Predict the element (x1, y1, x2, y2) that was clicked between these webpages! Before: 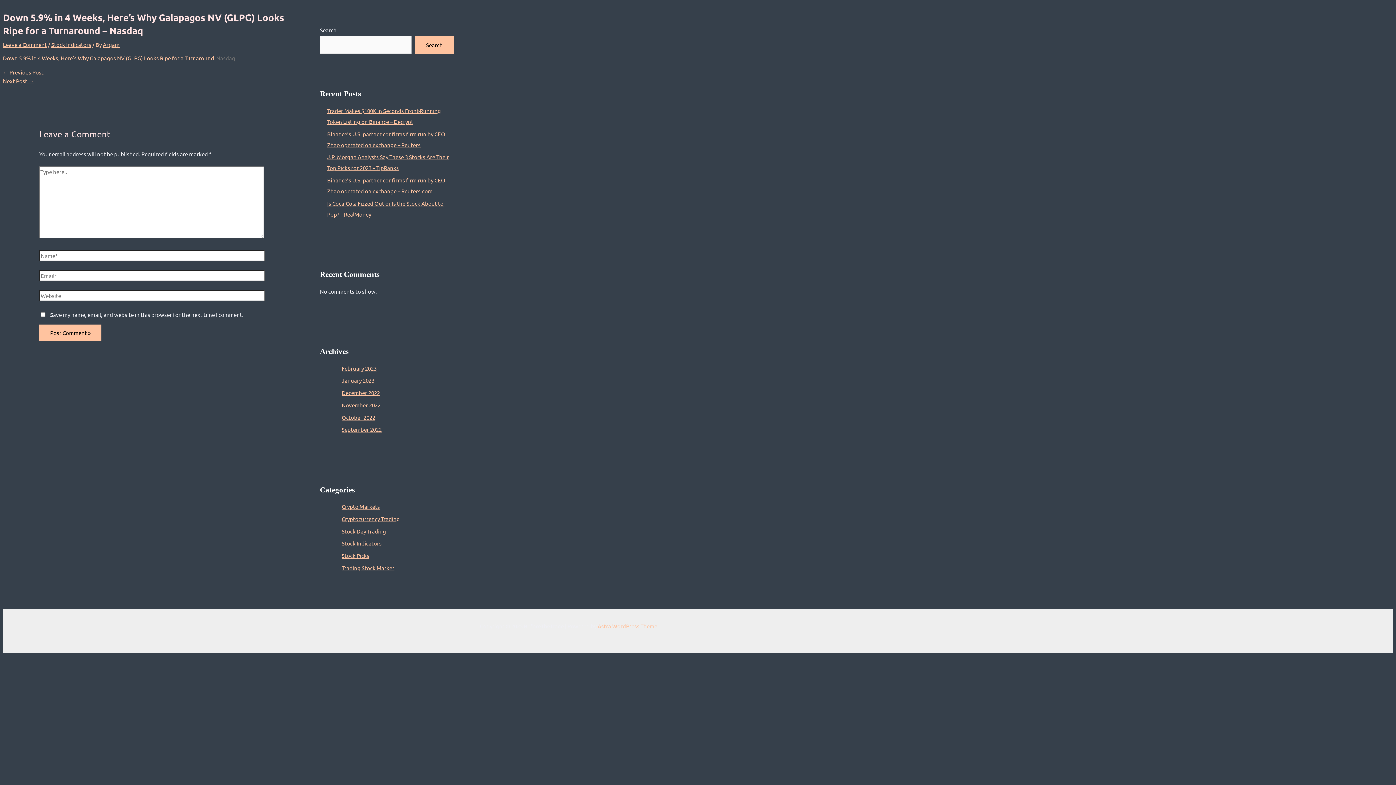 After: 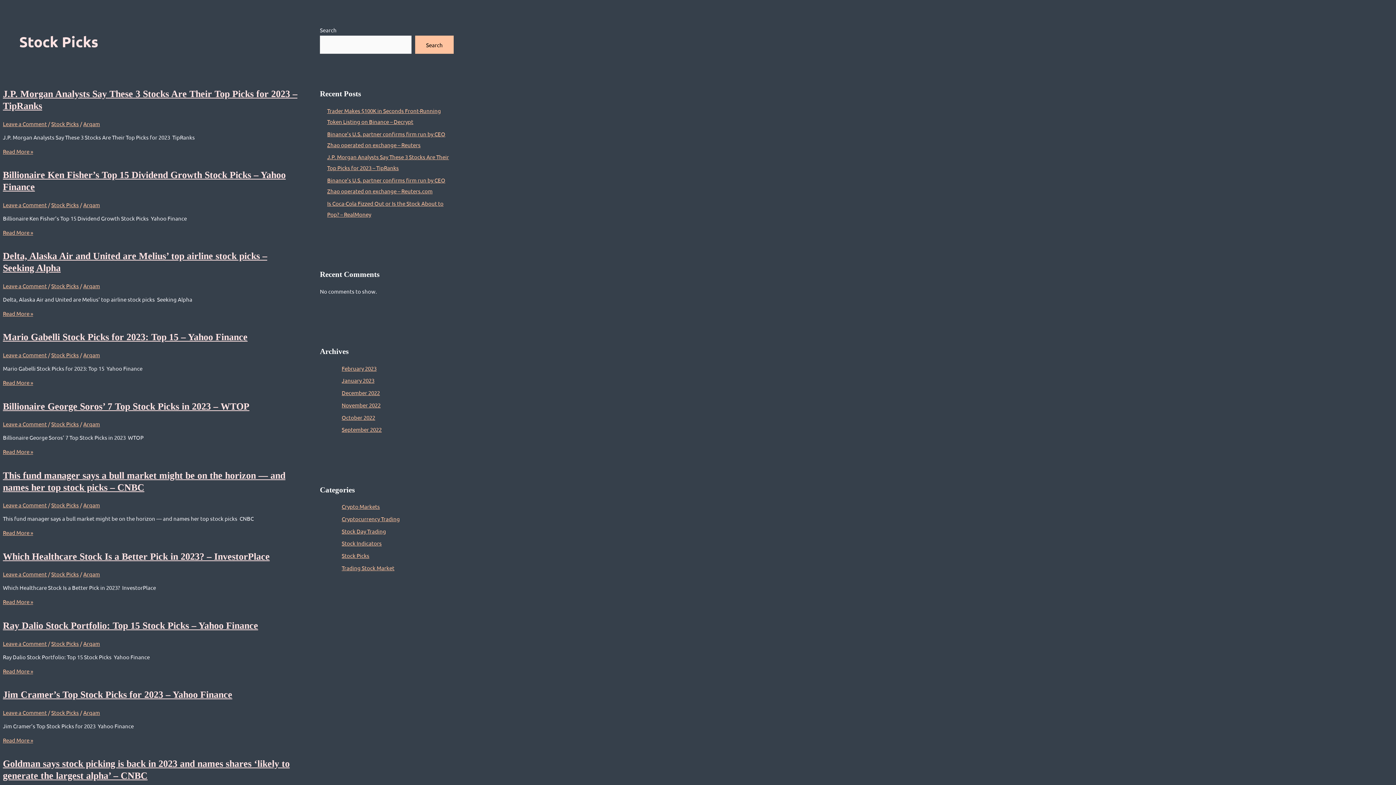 Action: bbox: (341, 552, 369, 559) label: Stock Picks